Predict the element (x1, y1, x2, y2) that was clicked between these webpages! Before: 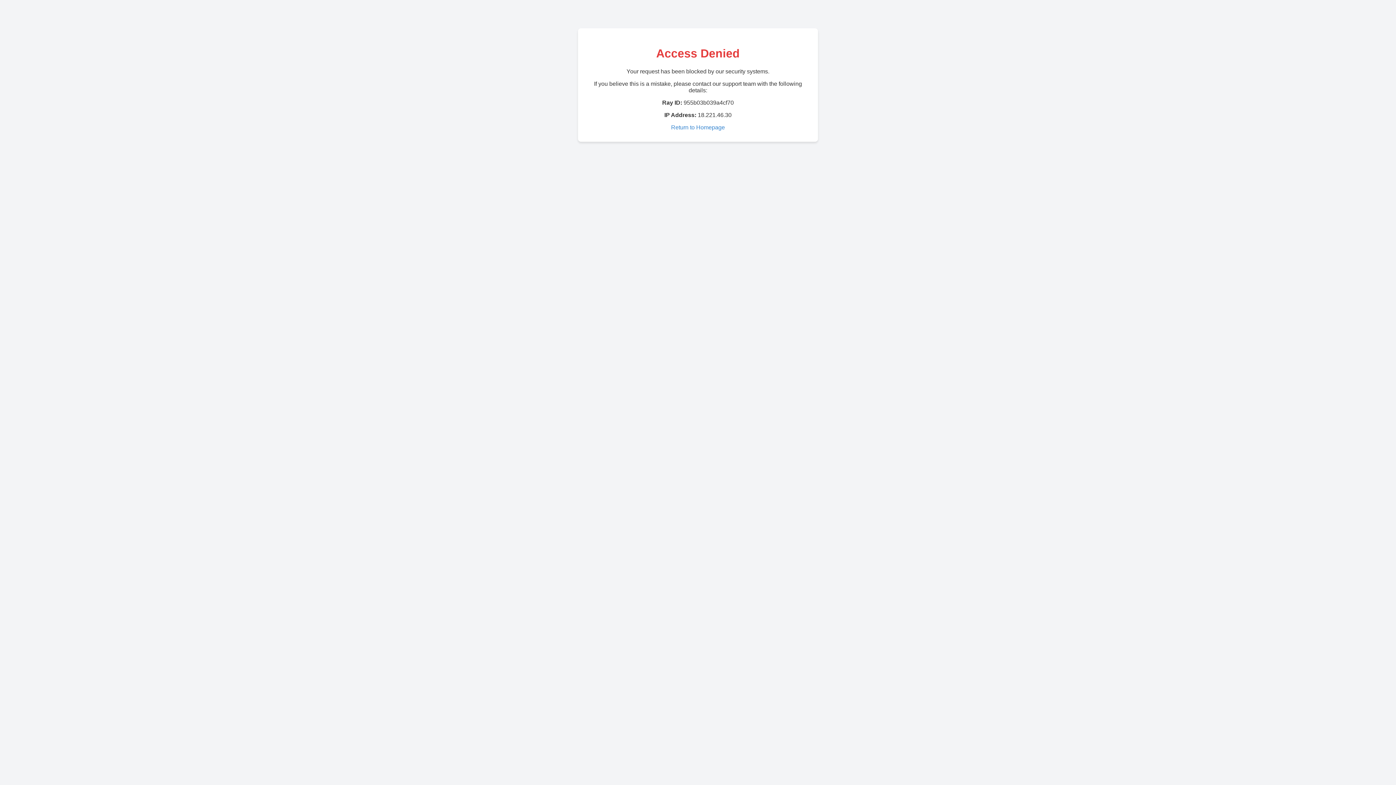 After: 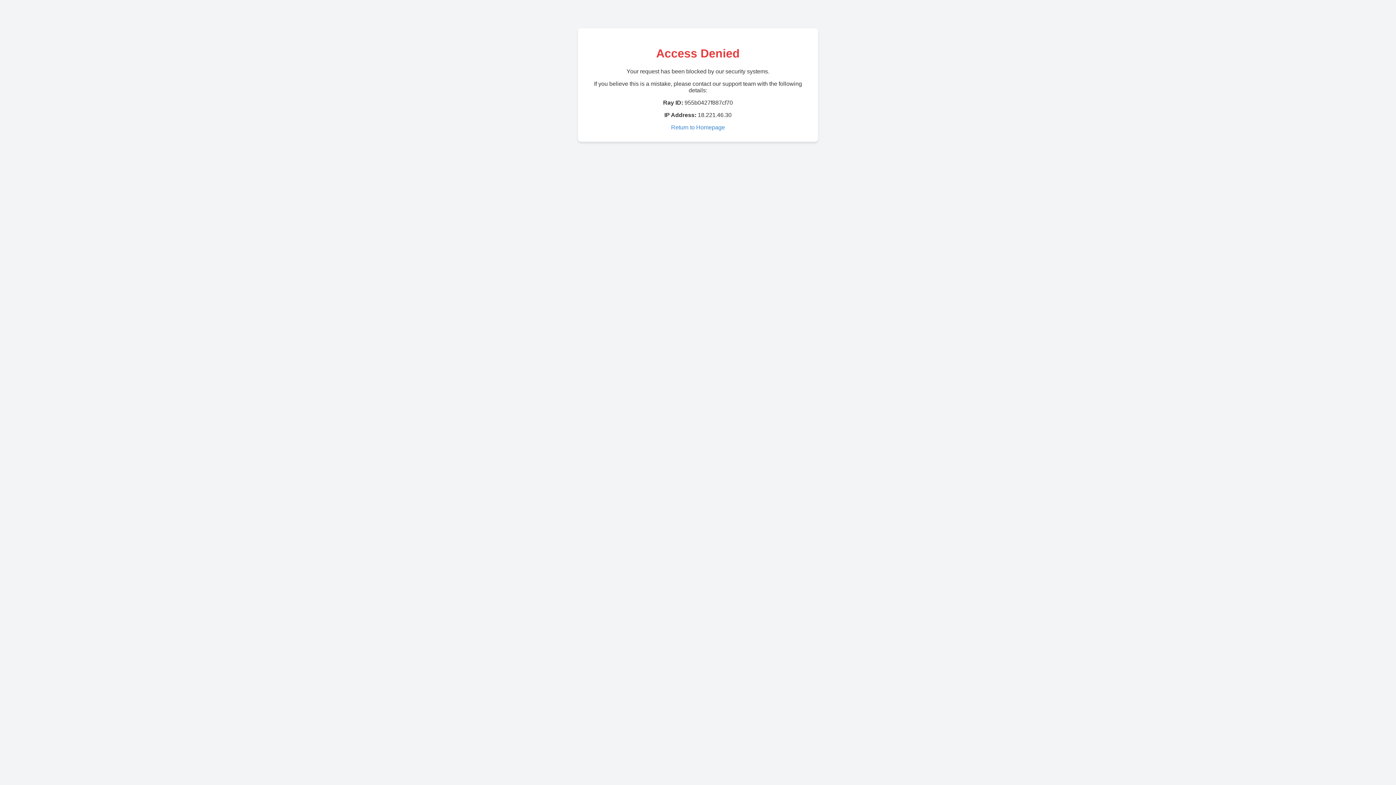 Action: bbox: (671, 124, 725, 130) label: Return to Homepage